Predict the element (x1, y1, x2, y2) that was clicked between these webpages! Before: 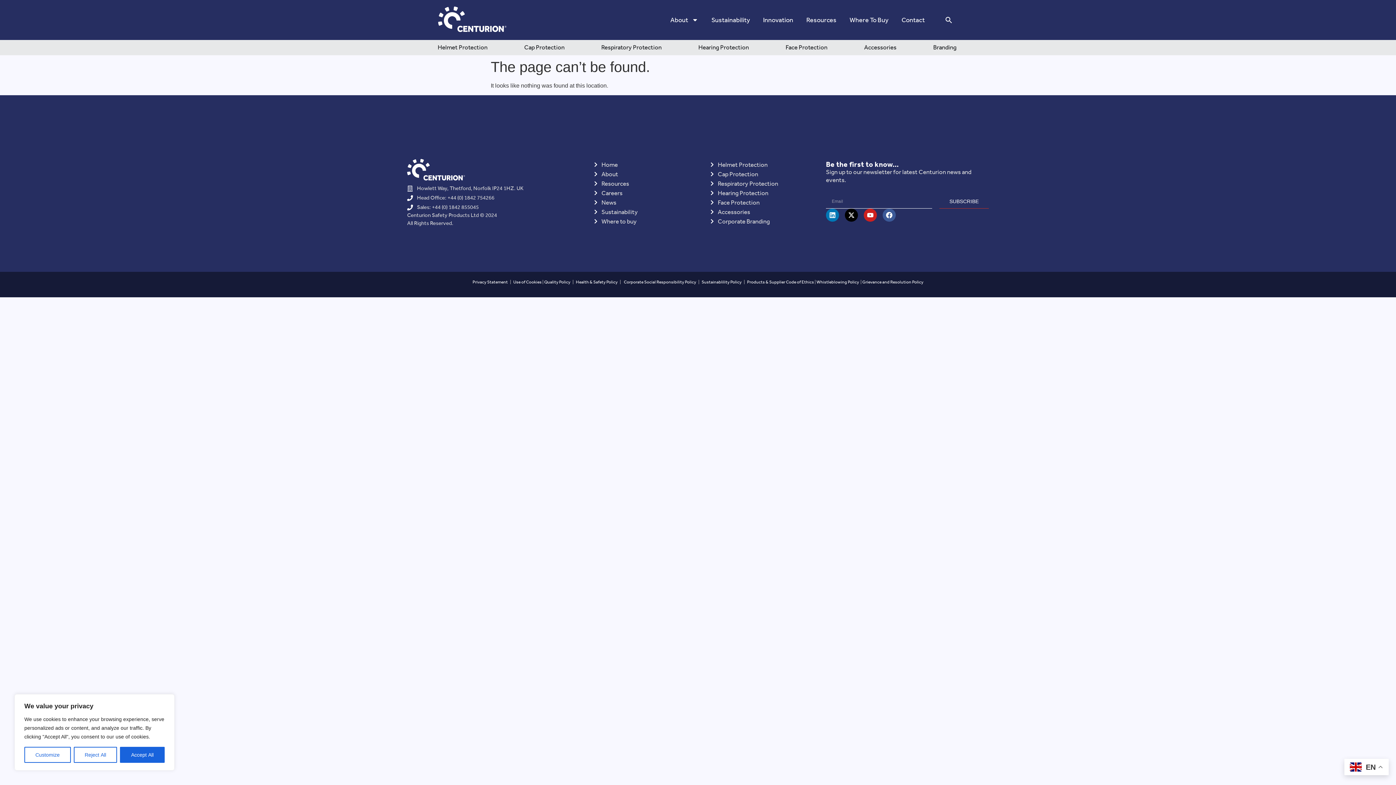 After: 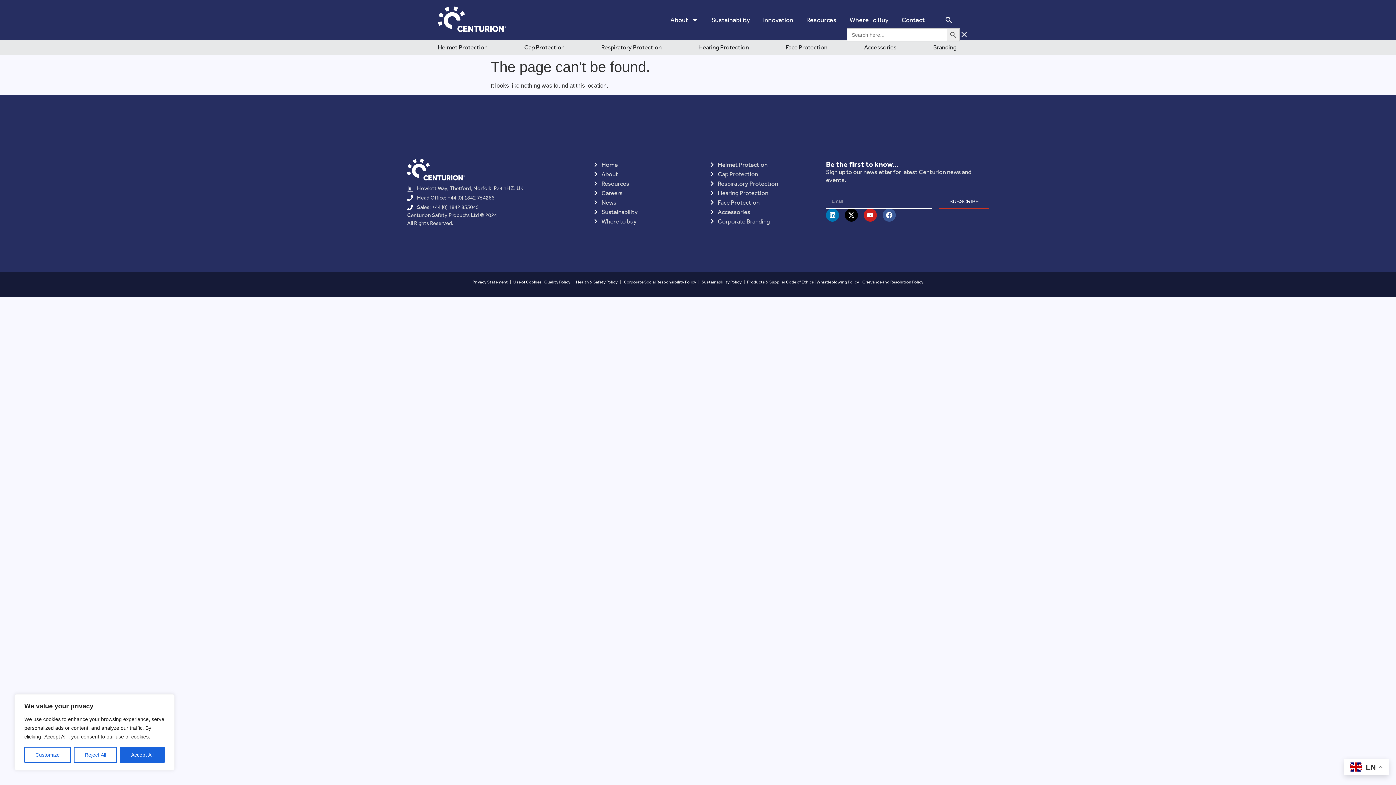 Action: label: Search Icon Link bbox: (938, 11, 960, 28)